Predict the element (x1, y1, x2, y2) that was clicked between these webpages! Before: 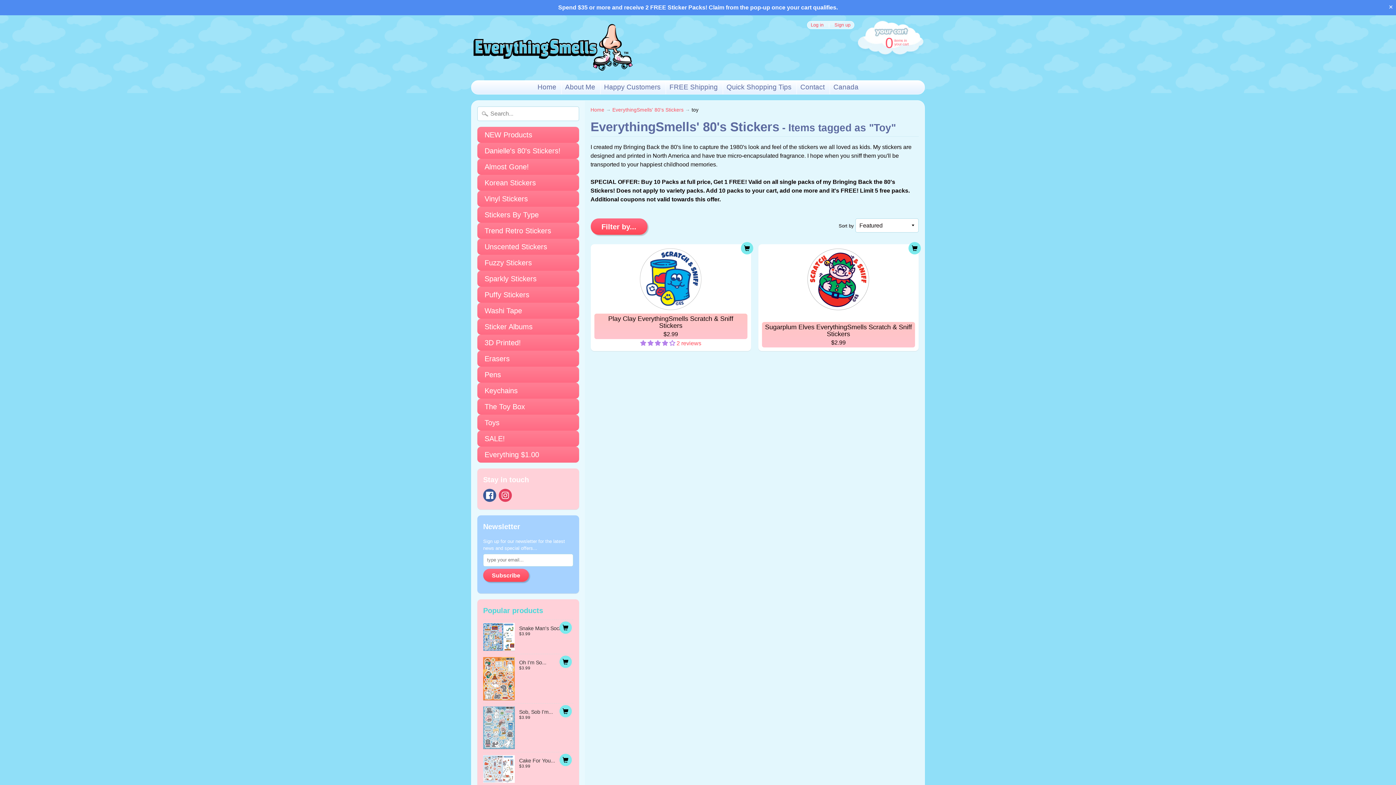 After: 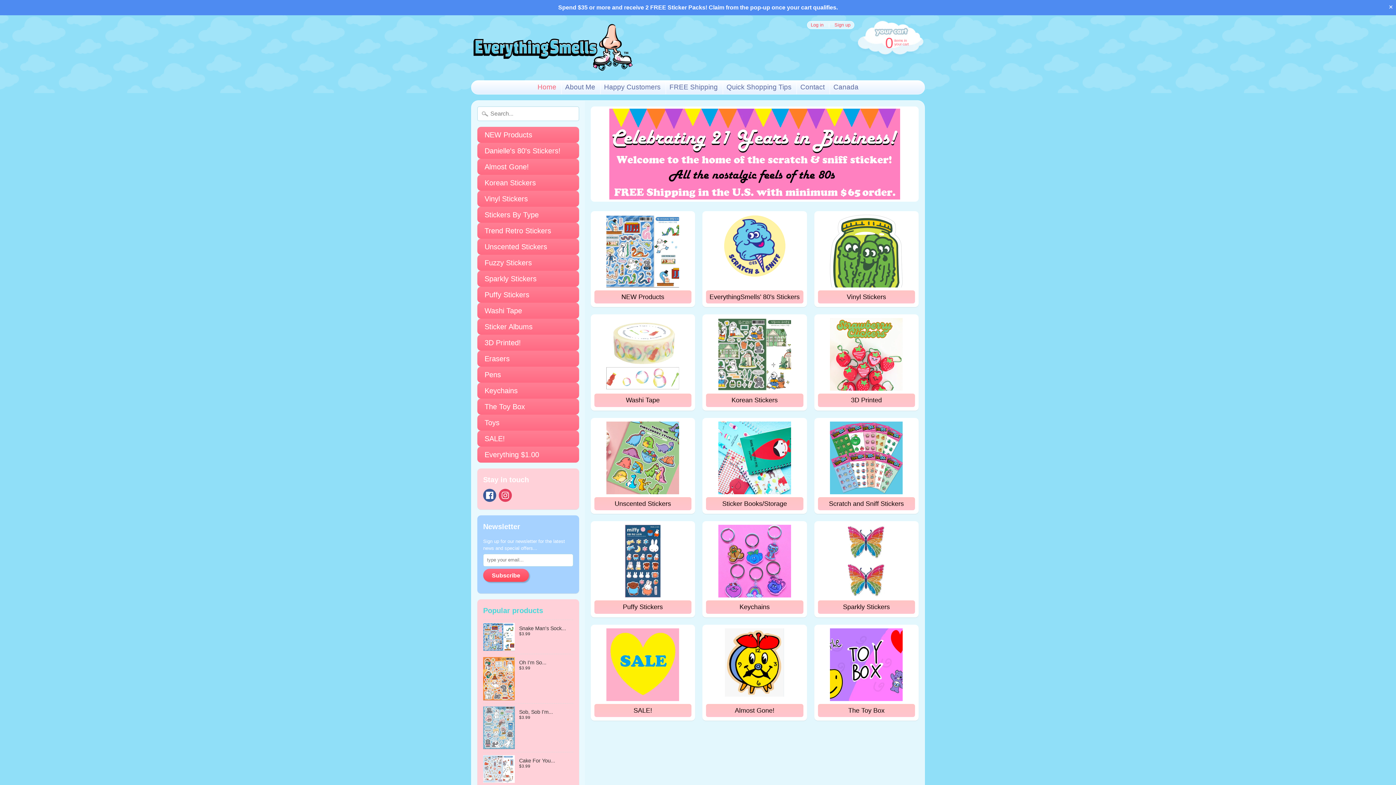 Action: label: Home bbox: (534, 80, 560, 94)